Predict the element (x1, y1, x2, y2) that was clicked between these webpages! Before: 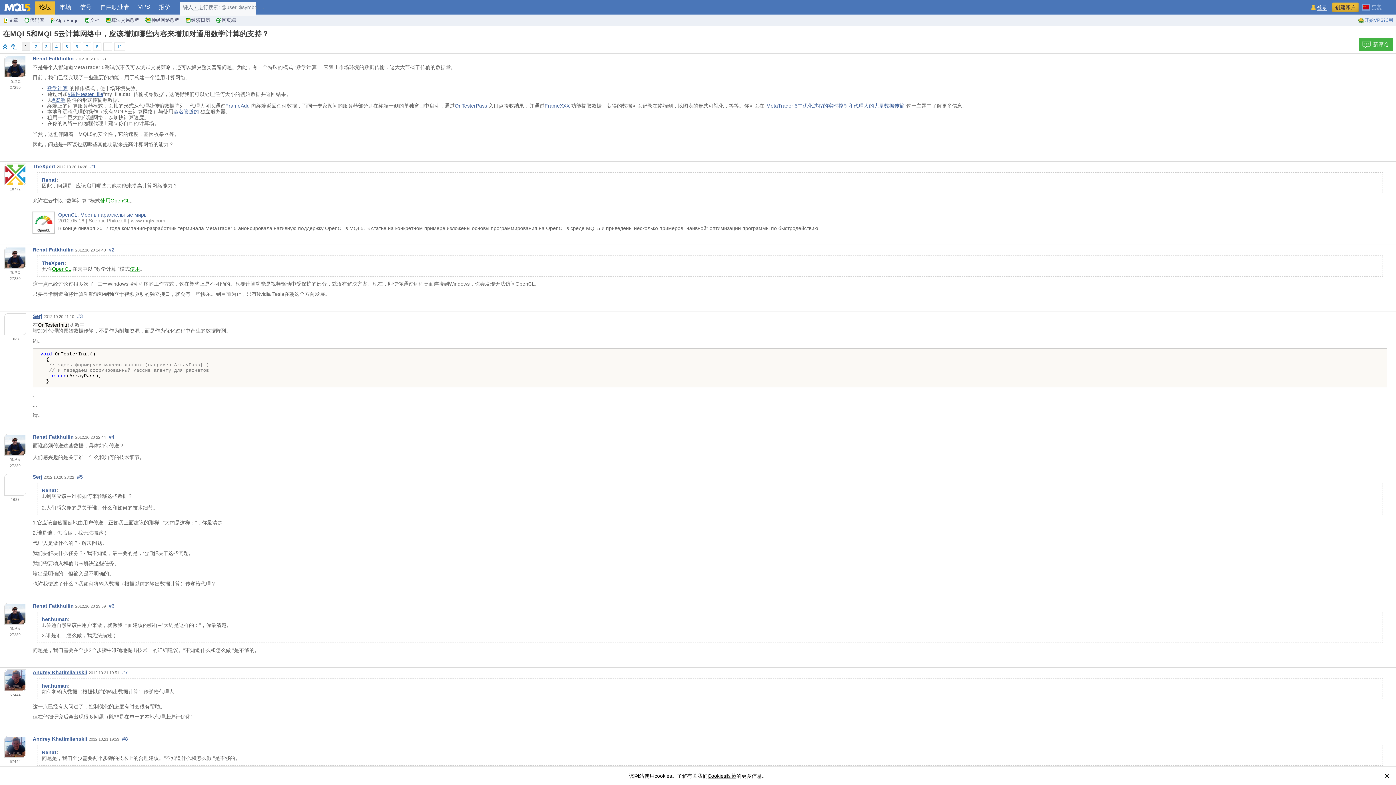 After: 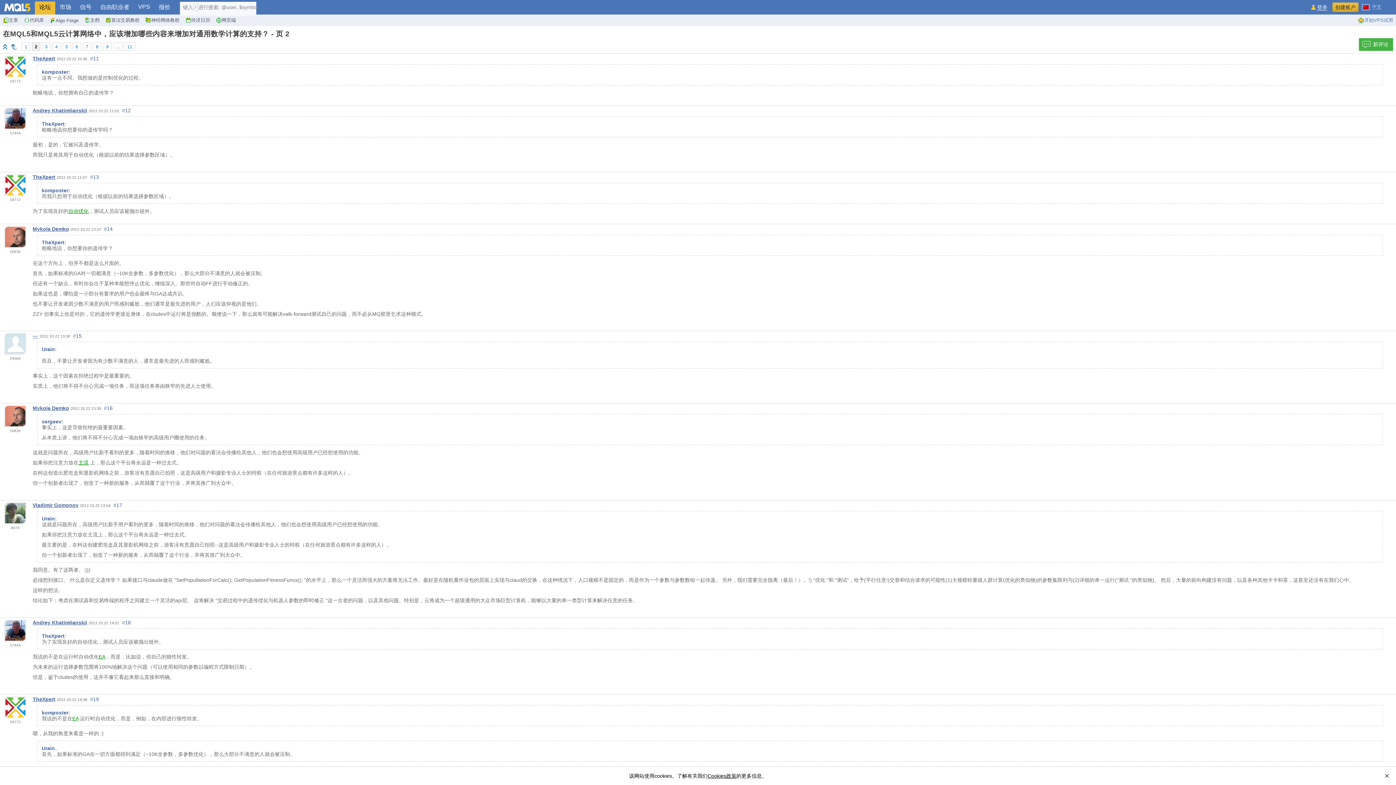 Action: label: 2 bbox: (32, 42, 40, 50)